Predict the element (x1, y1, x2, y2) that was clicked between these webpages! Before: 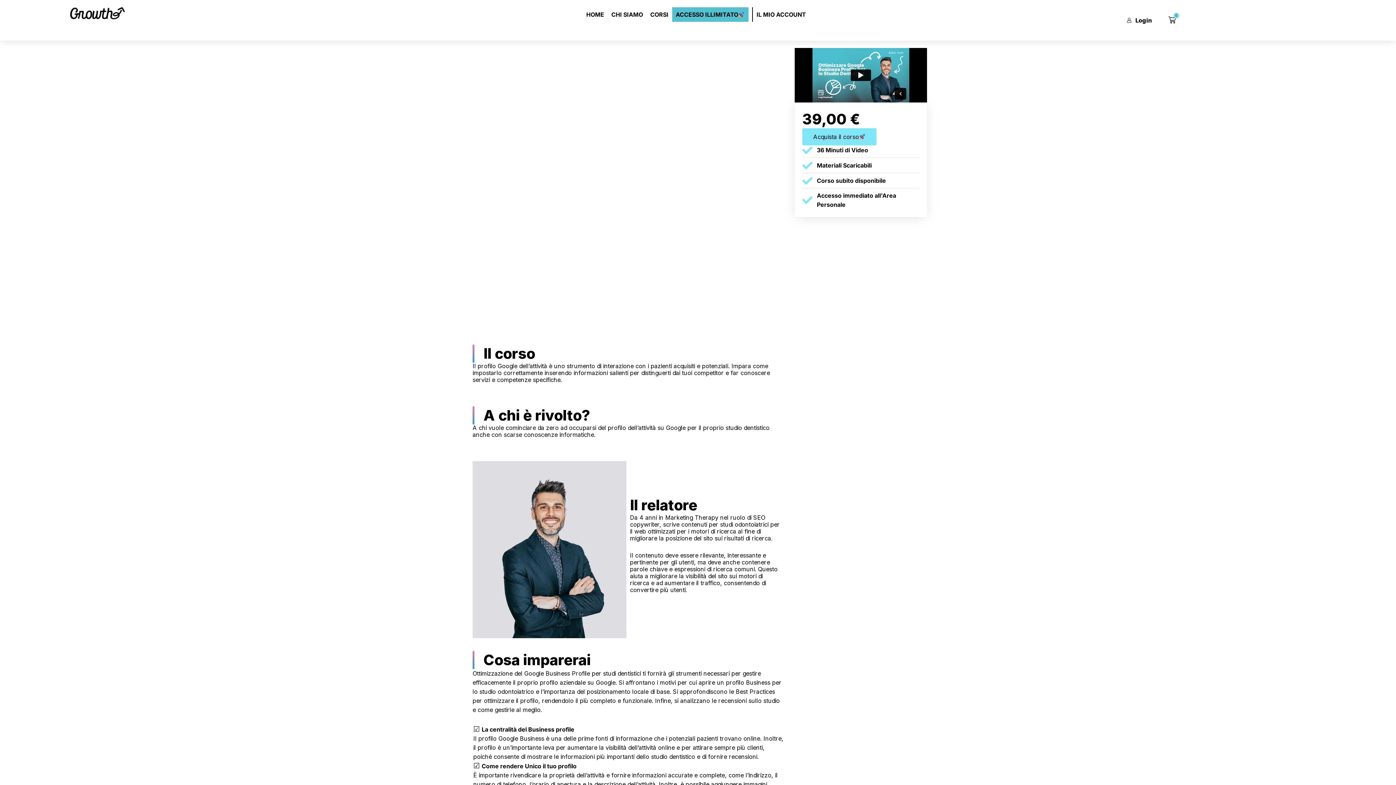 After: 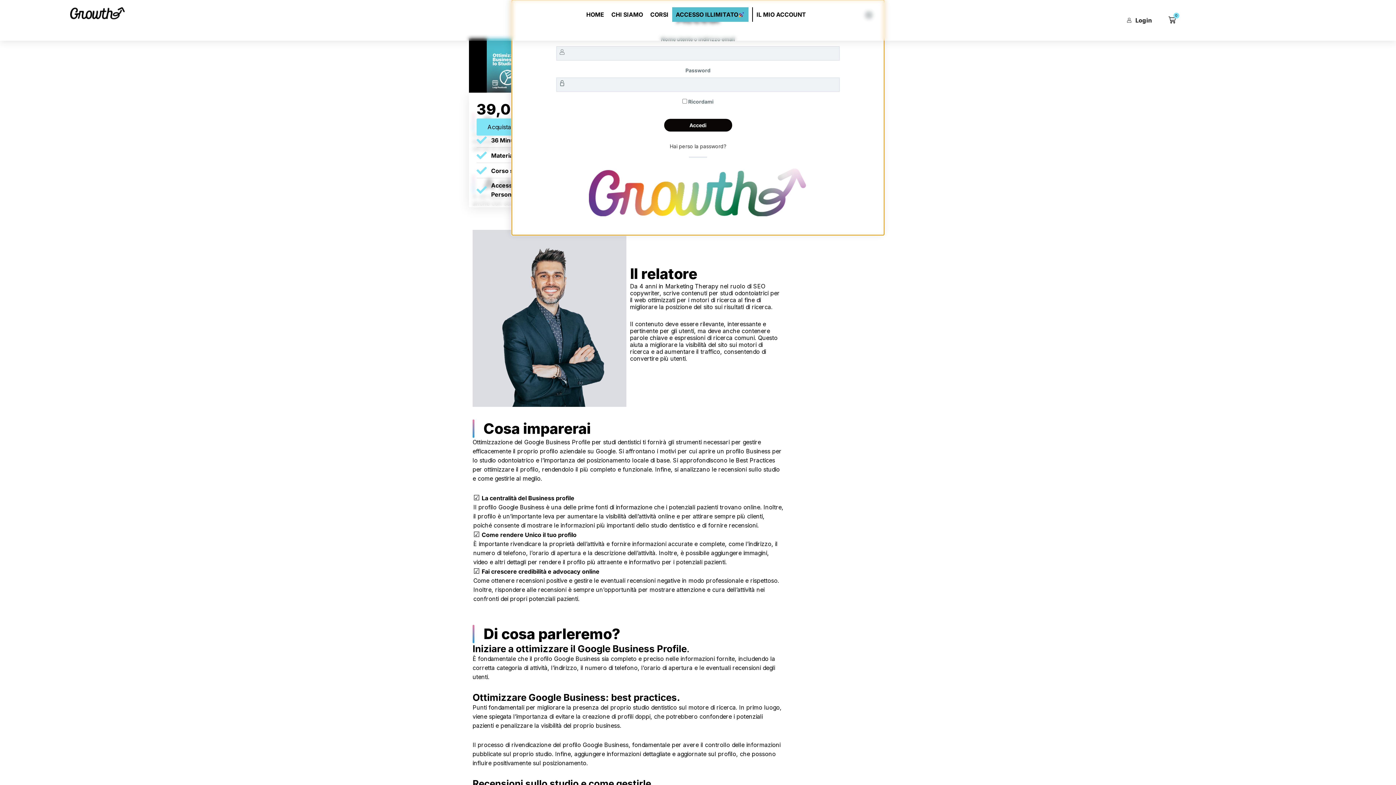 Action: label: Login bbox: (1121, 10, 1157, 29)